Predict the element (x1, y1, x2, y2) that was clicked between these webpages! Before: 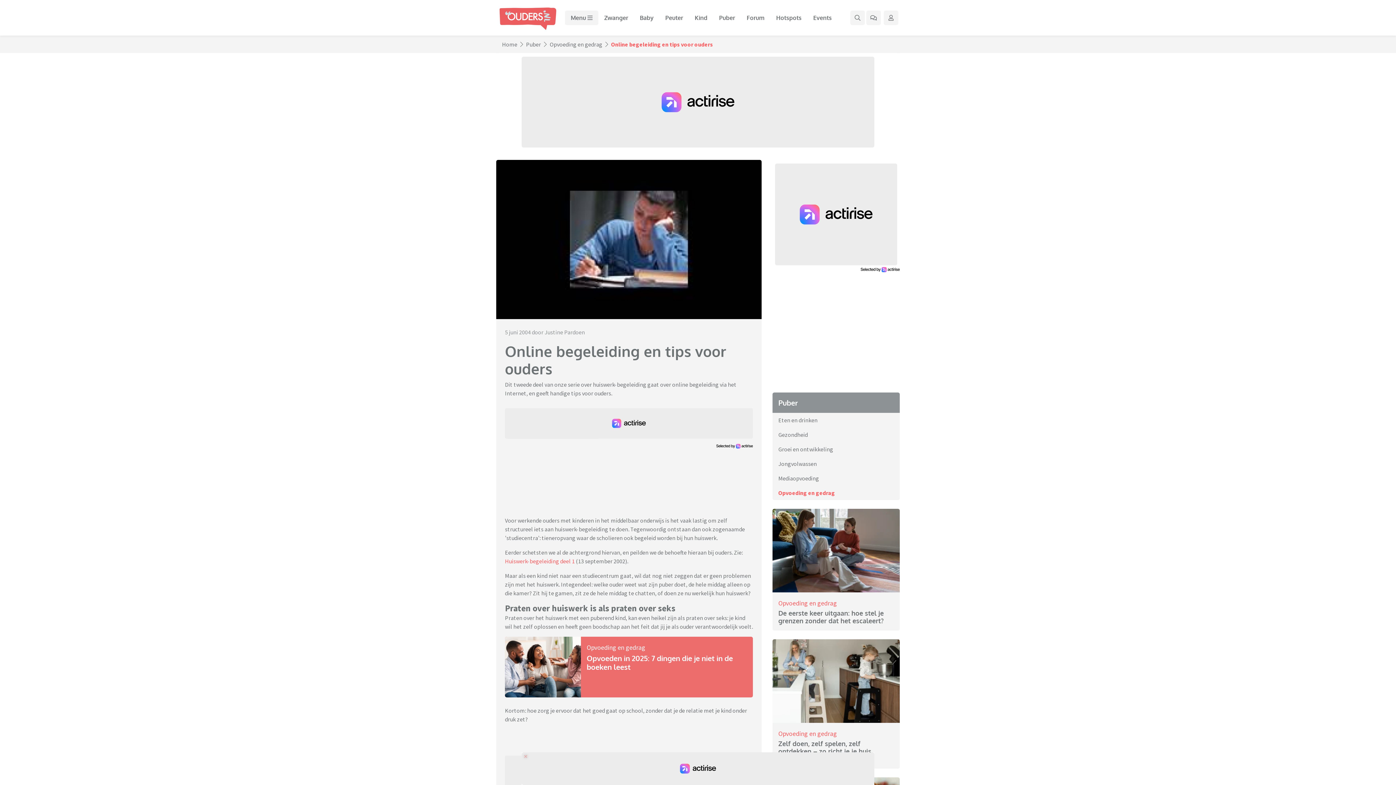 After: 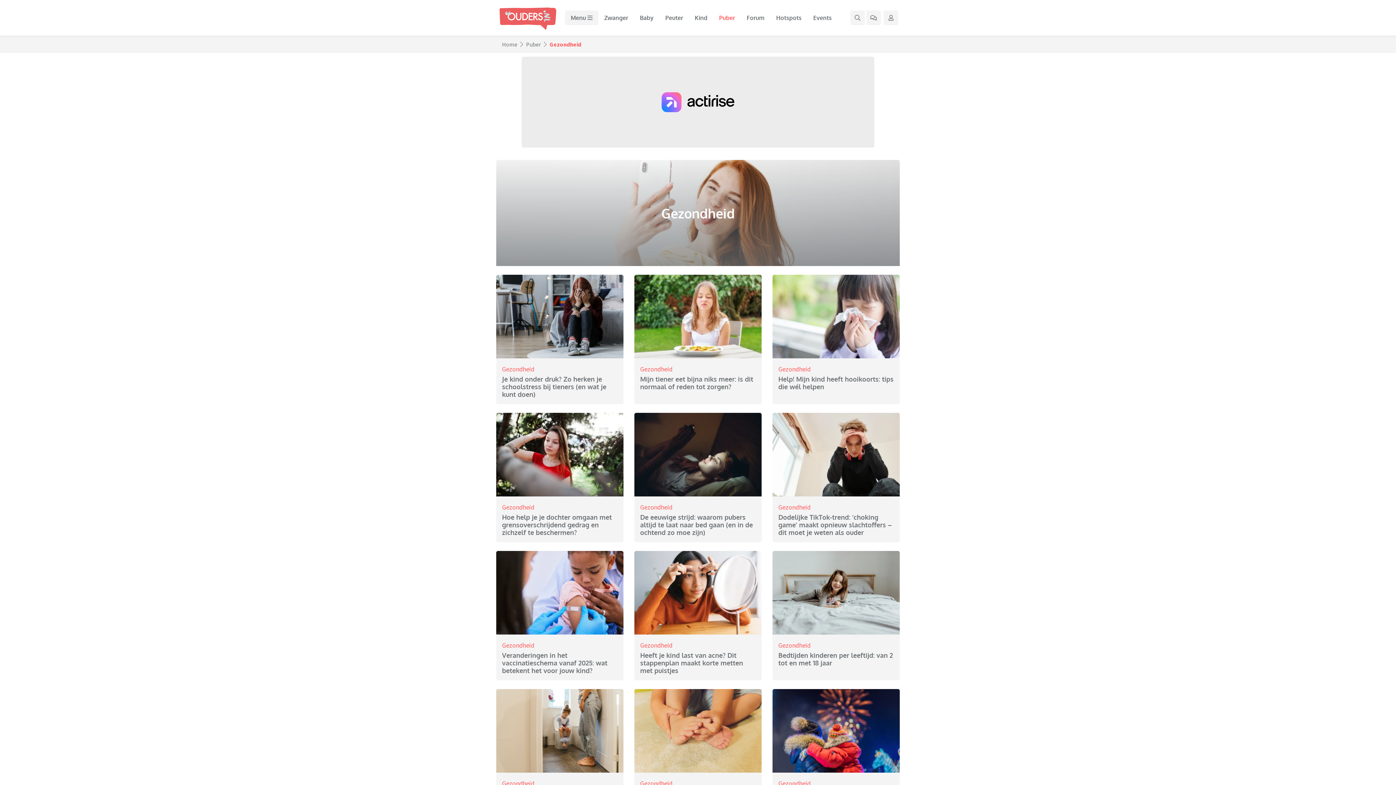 Action: label: Gezondheid bbox: (772, 427, 900, 442)